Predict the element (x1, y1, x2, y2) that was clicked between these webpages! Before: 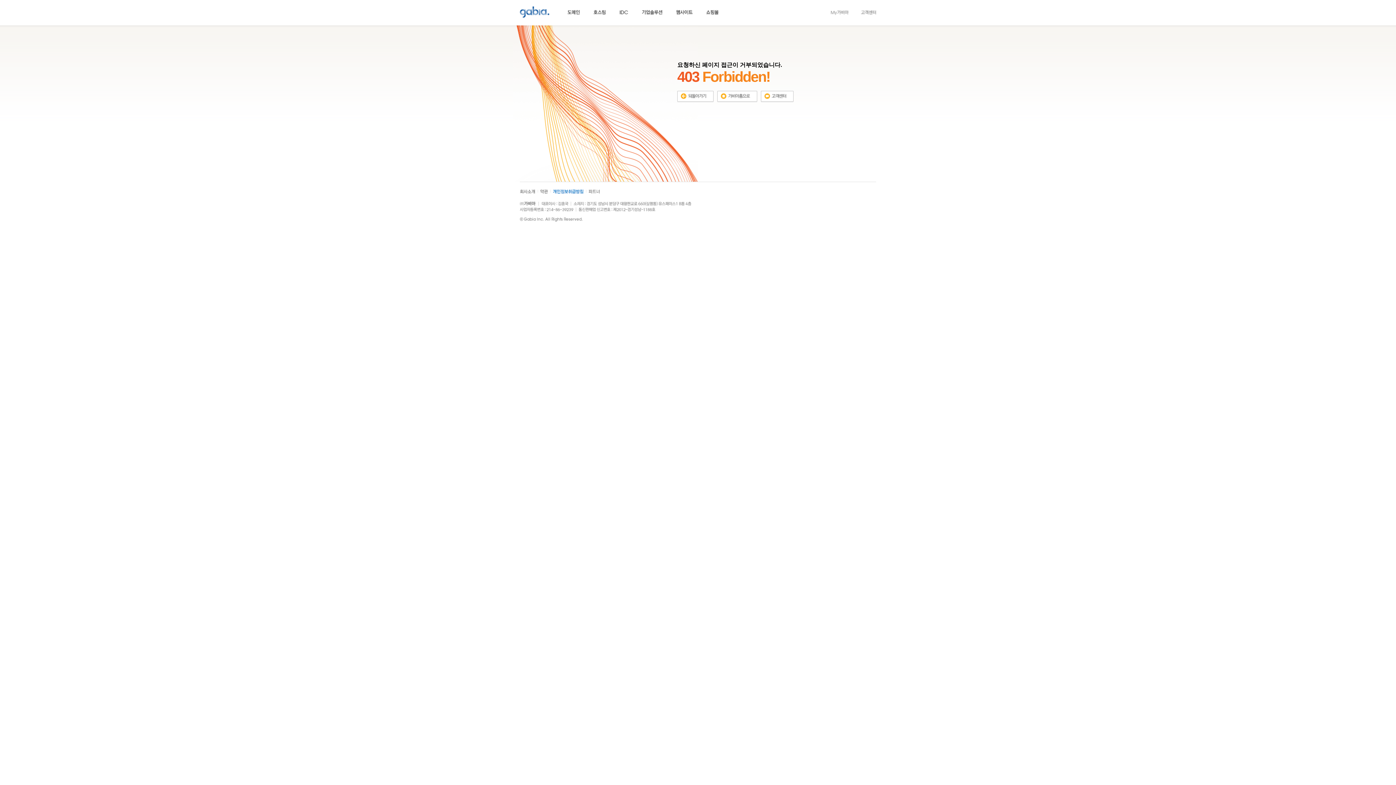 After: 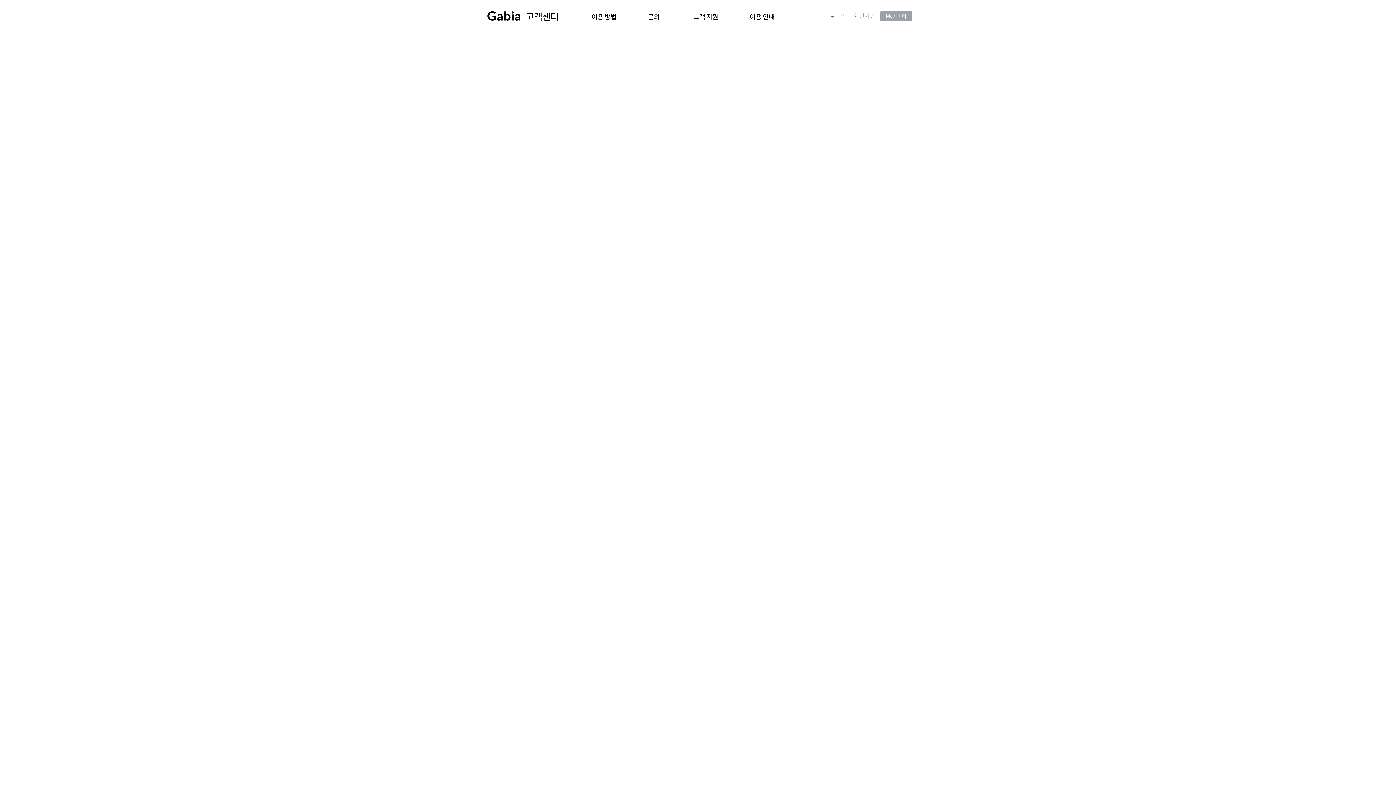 Action: bbox: (761, 93, 793, 98)